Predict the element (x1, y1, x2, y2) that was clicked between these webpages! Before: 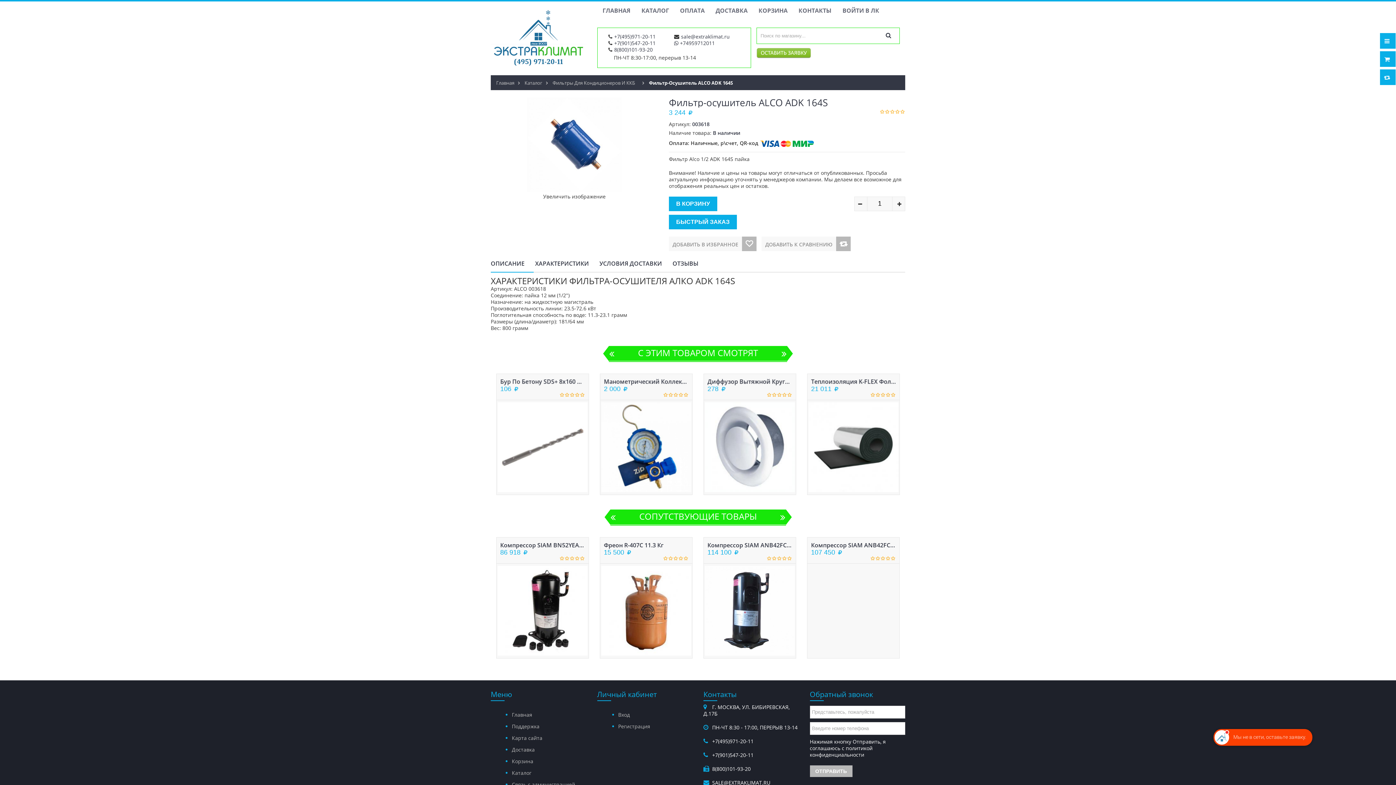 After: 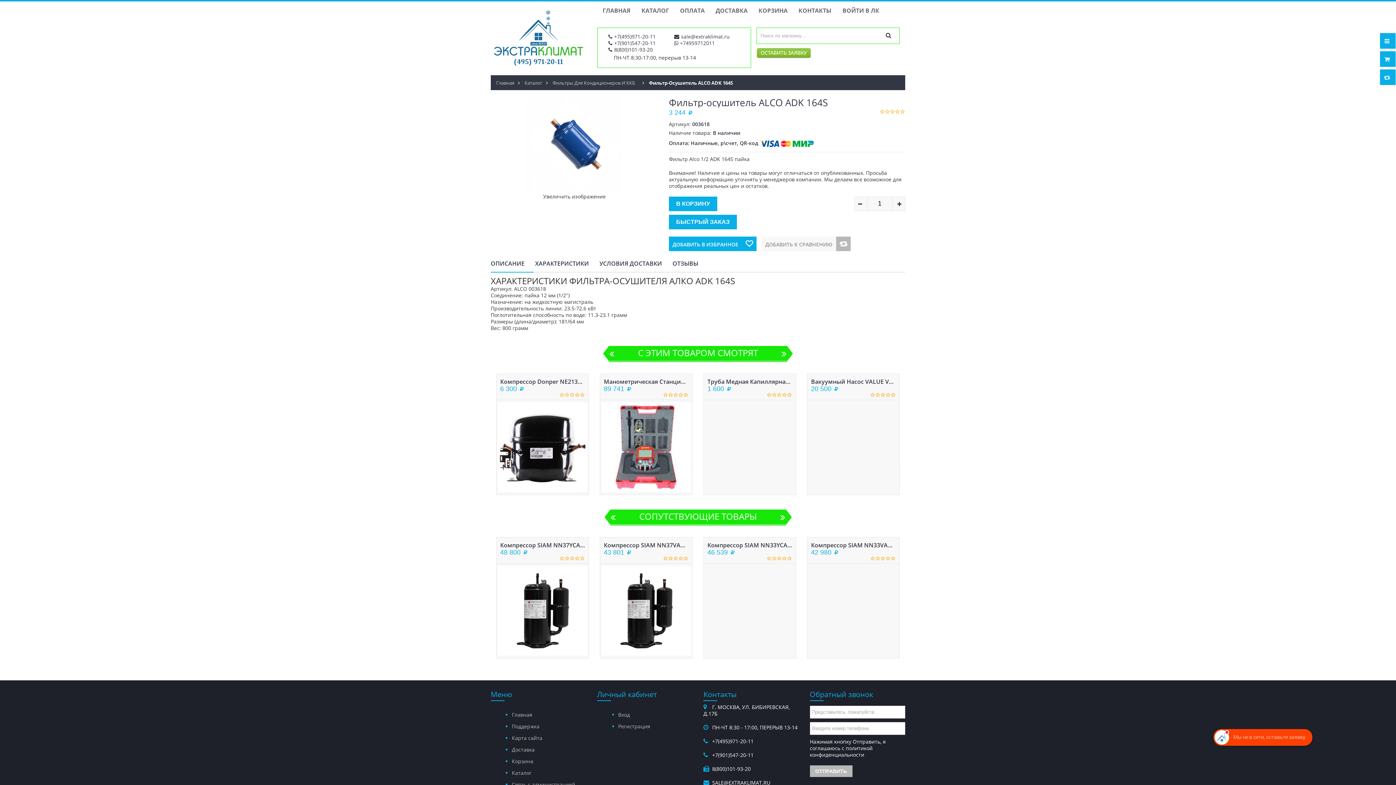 Action: label: ДОБАВИТЬ В ИЗБРАННОЕ bbox: (669, 236, 756, 251)